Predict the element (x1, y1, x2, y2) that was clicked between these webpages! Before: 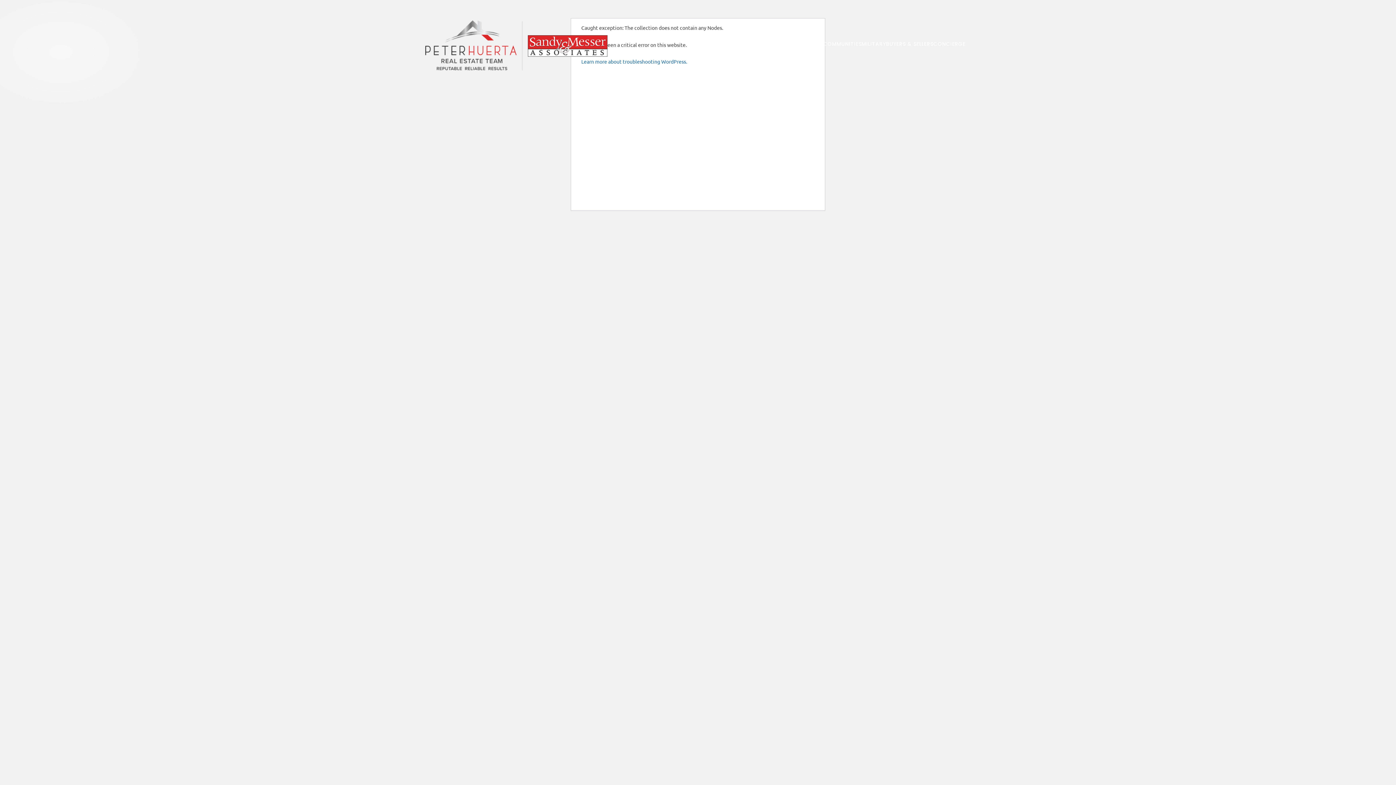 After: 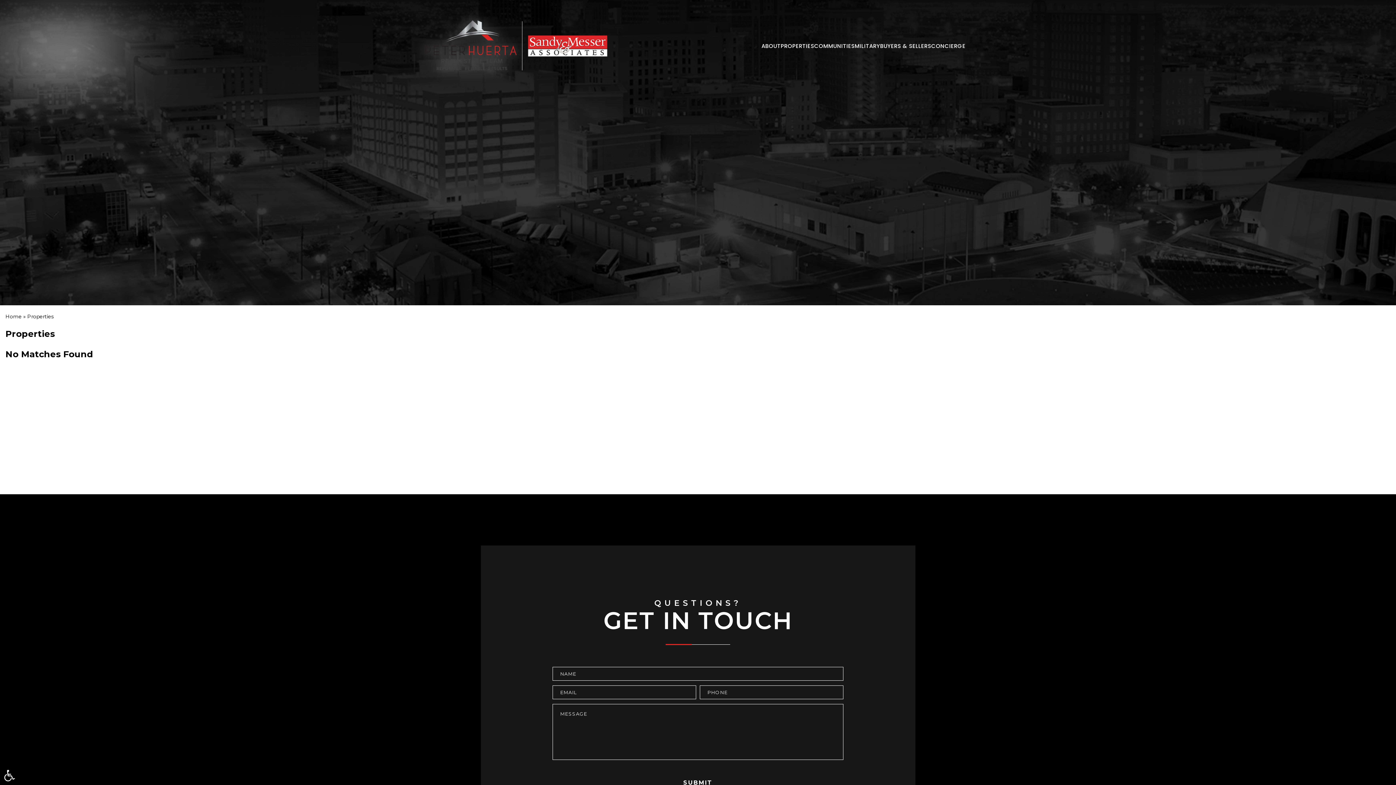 Action: bbox: (791, 40, 823, 47) label: PROPERTIES